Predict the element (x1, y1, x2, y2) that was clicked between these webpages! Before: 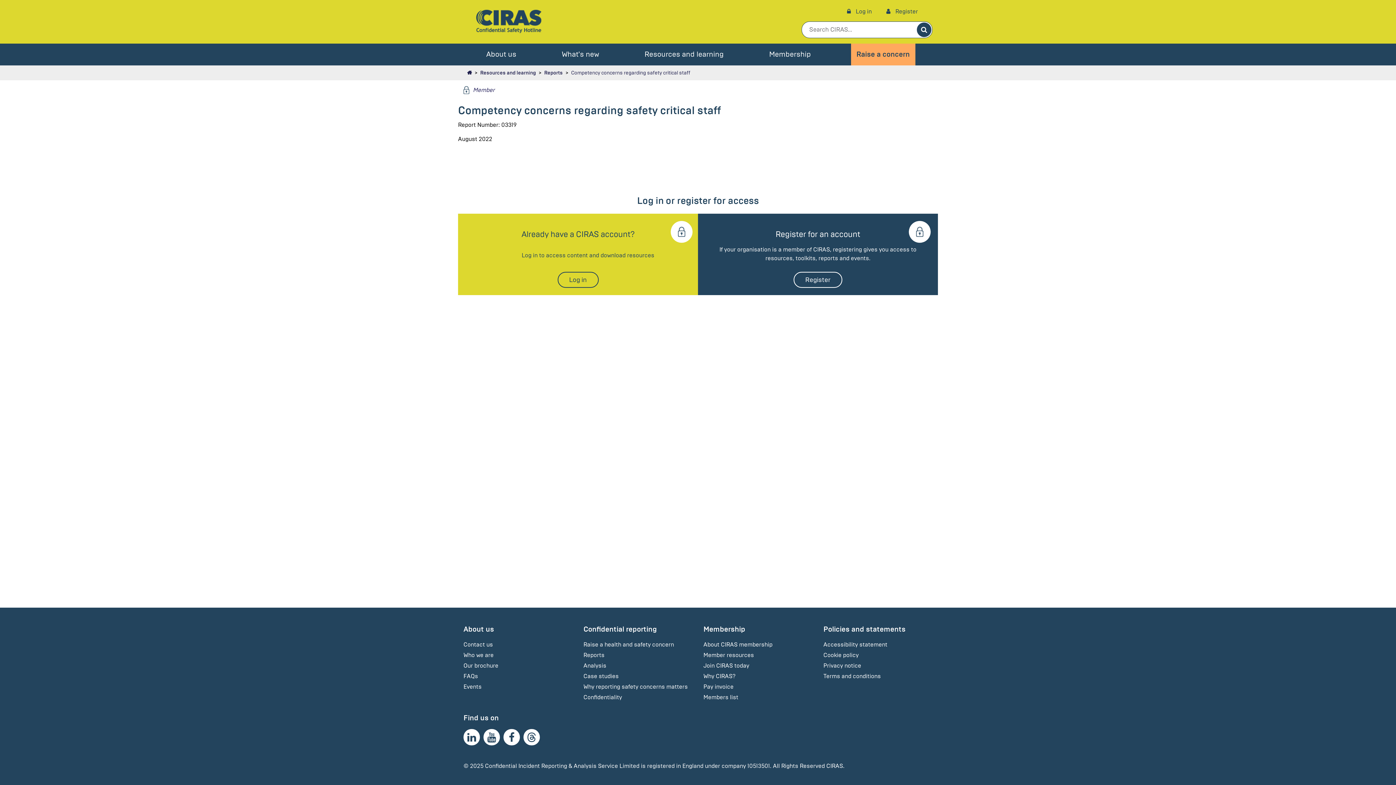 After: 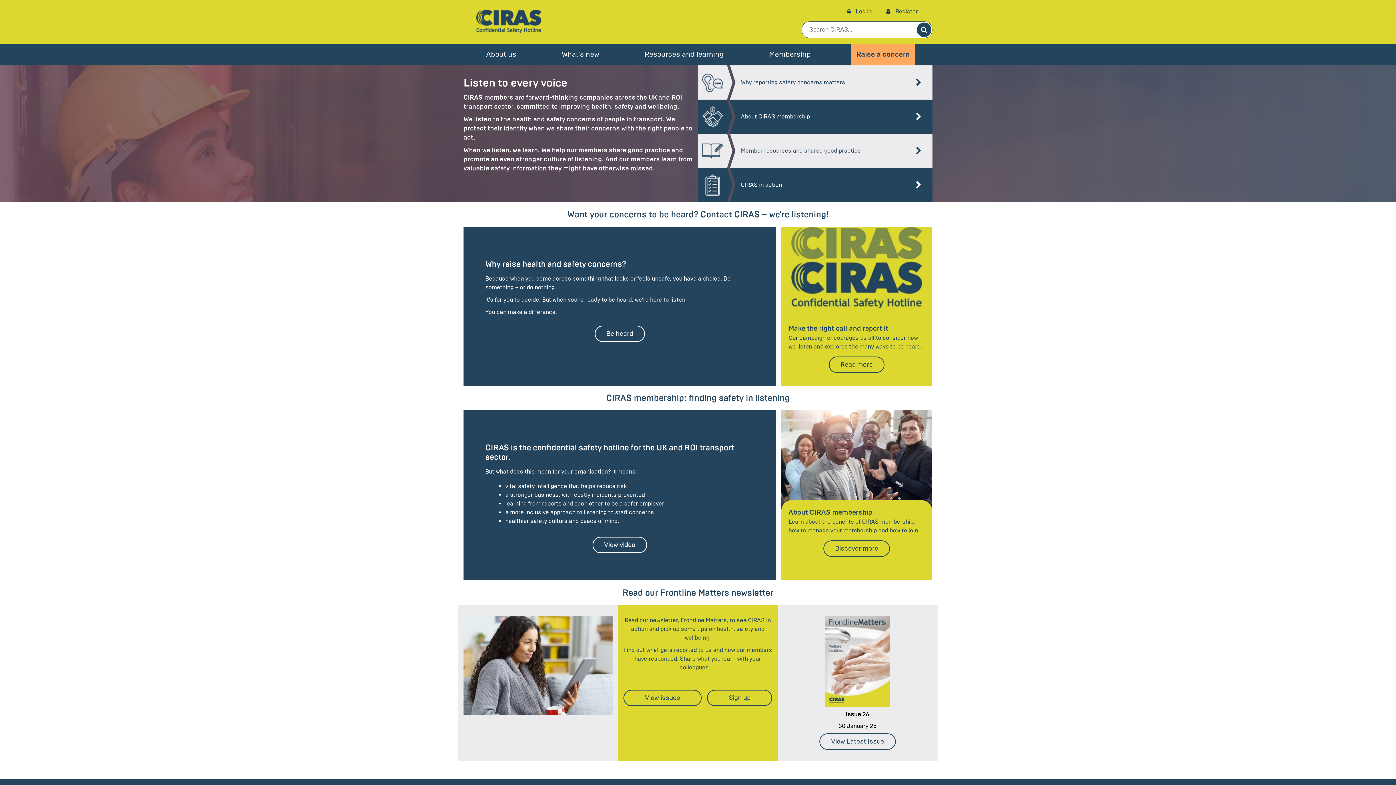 Action: bbox: (463, 9, 554, 33)